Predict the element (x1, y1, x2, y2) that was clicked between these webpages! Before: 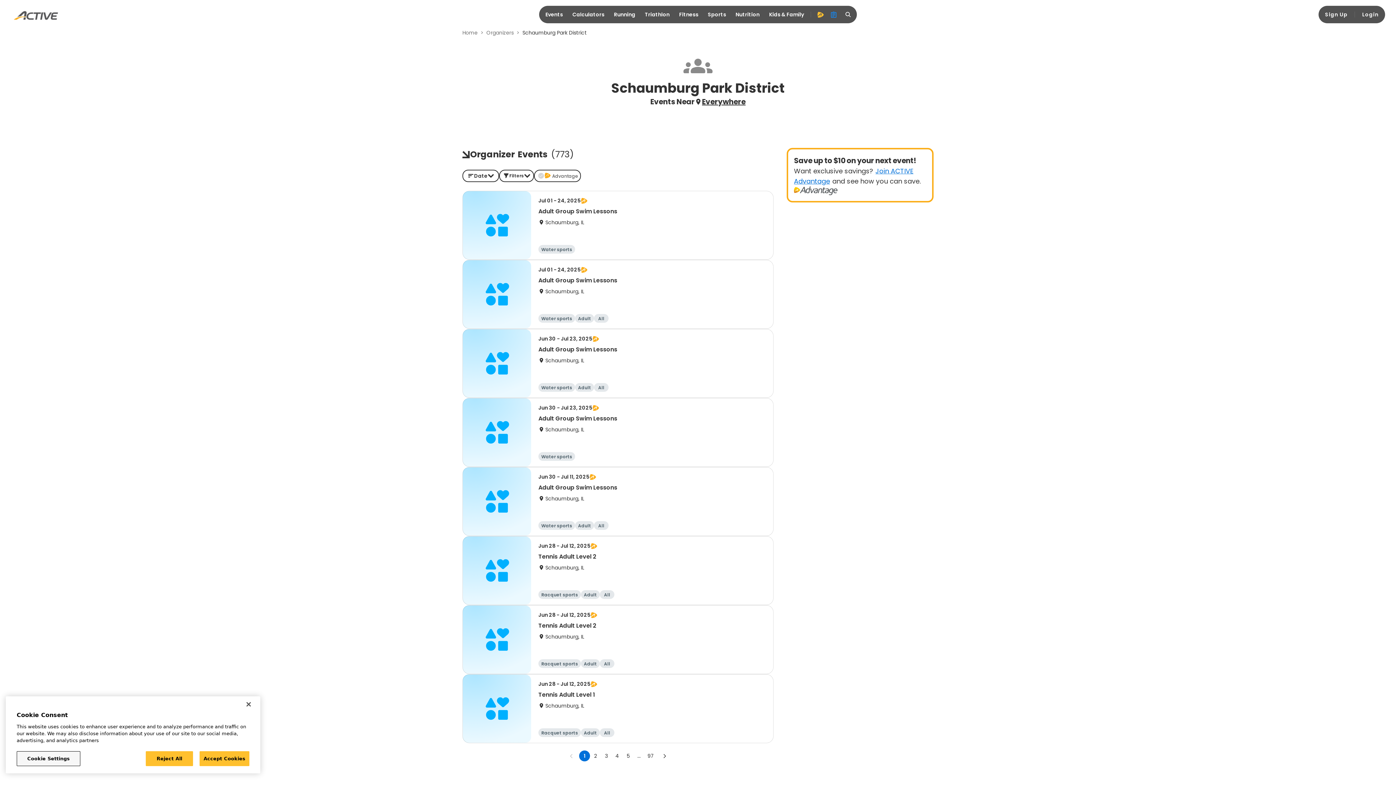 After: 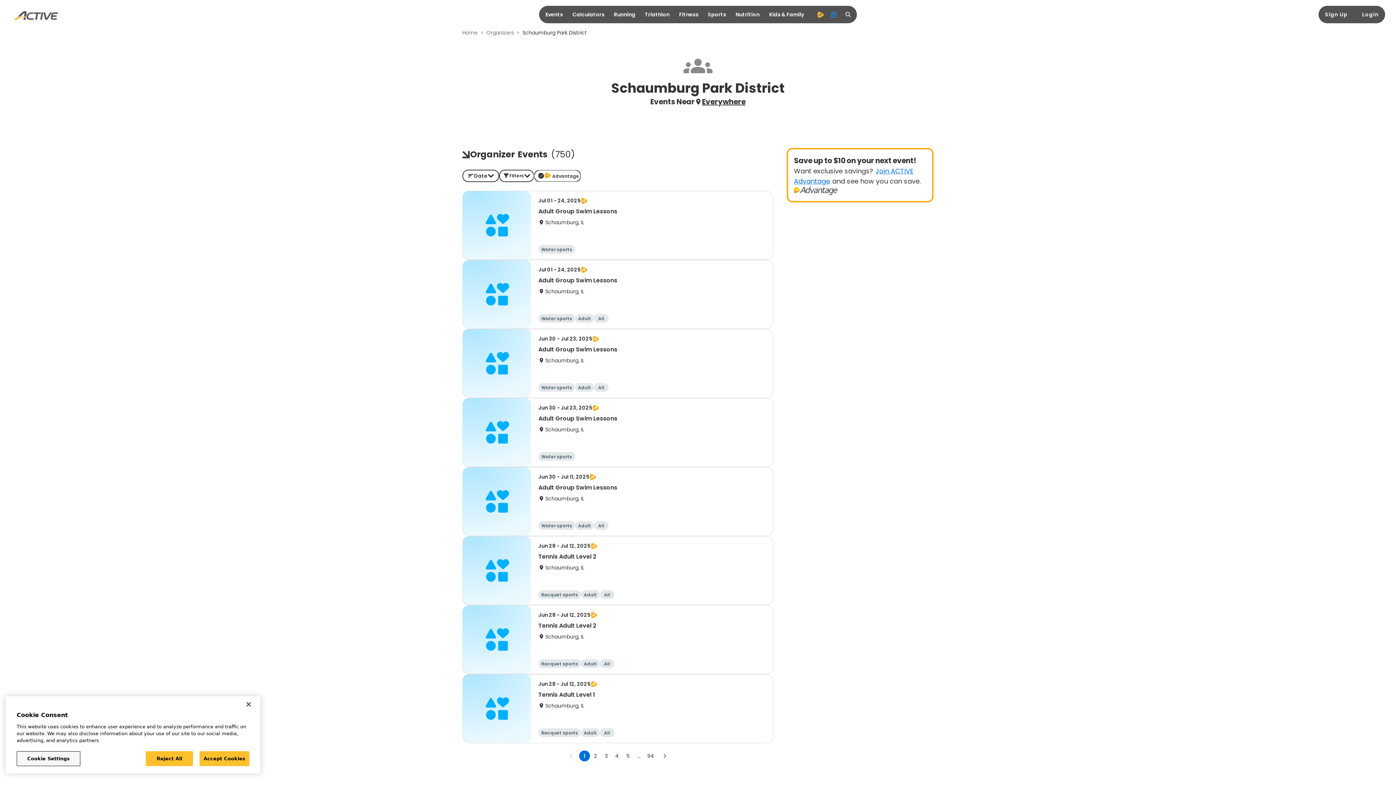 Action: label: Advantage bbox: (534, 169, 581, 182)